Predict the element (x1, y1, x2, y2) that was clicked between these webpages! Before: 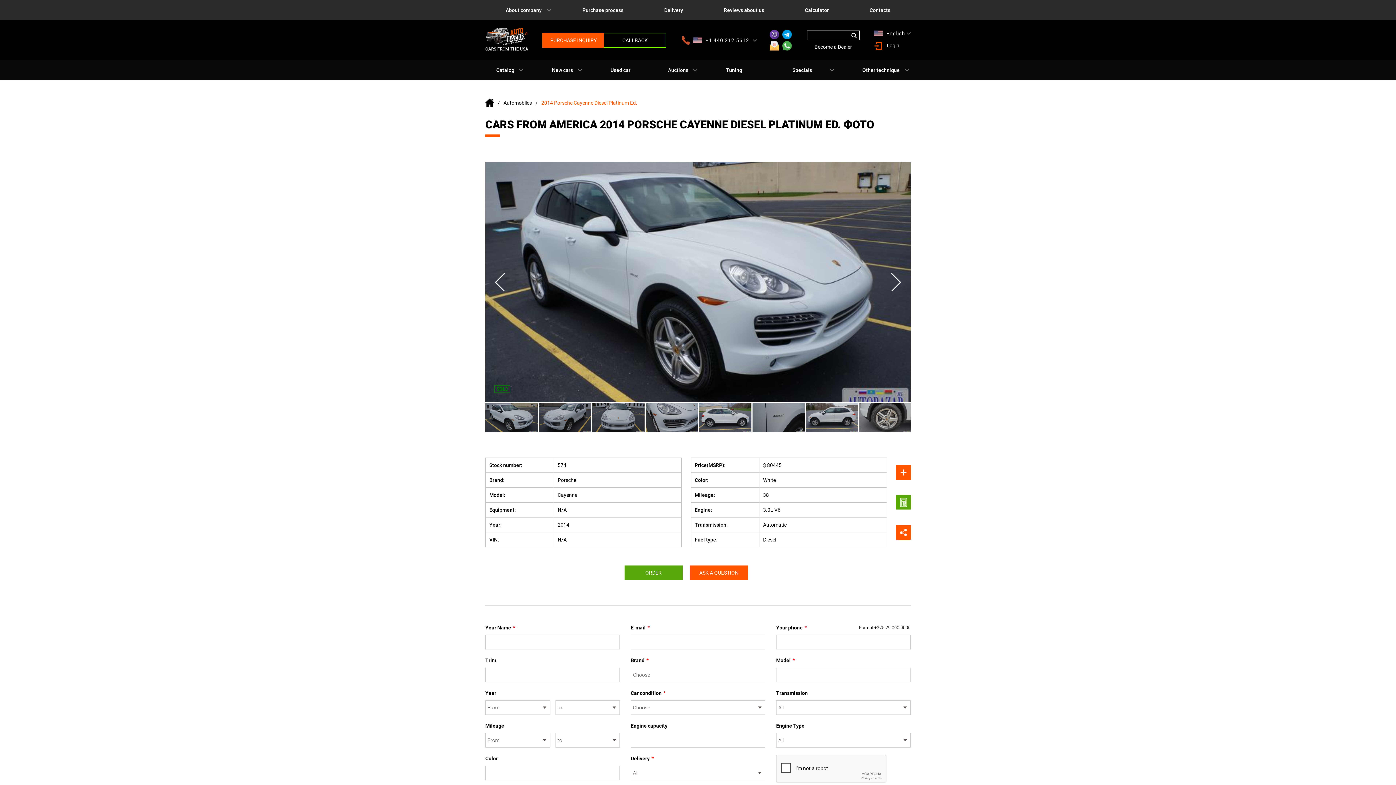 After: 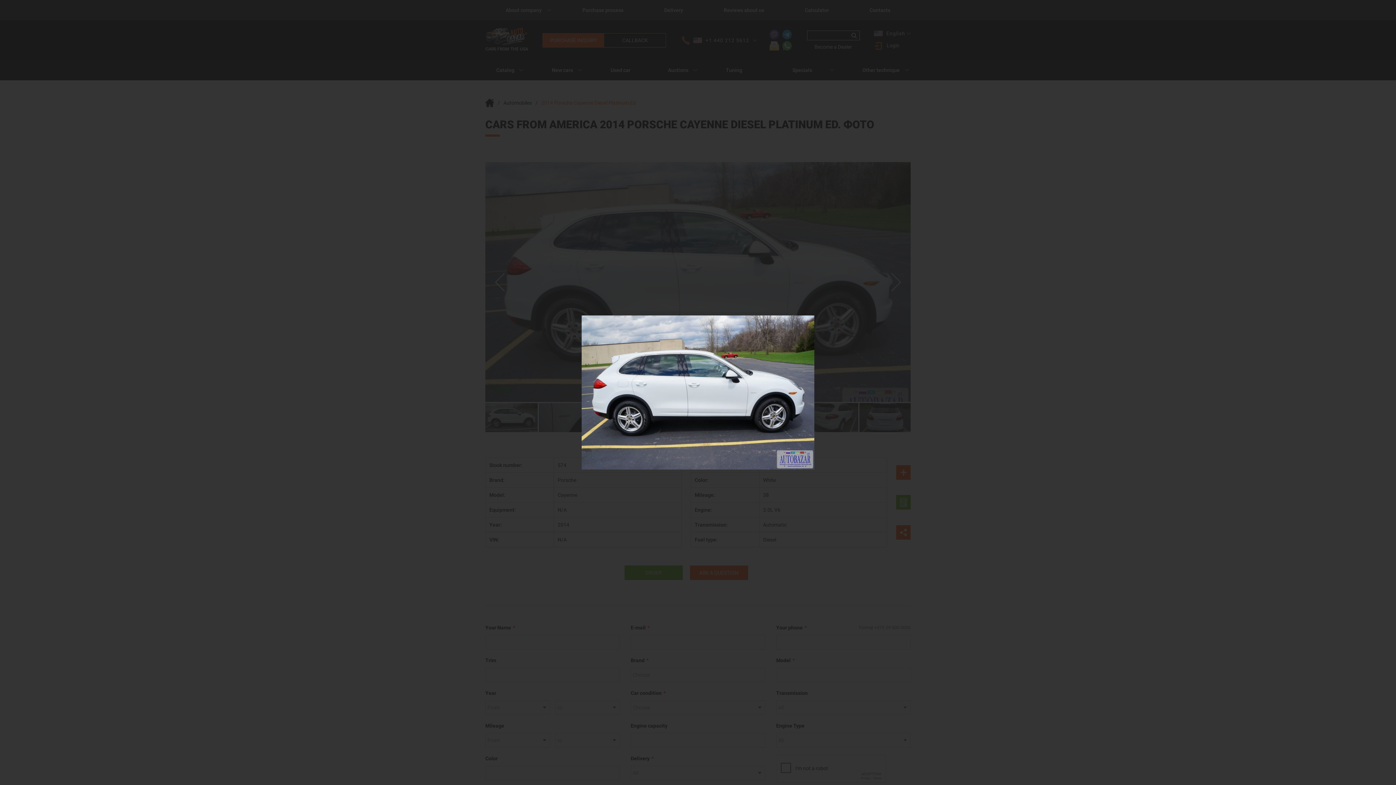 Action: bbox: (699, 403, 751, 432)